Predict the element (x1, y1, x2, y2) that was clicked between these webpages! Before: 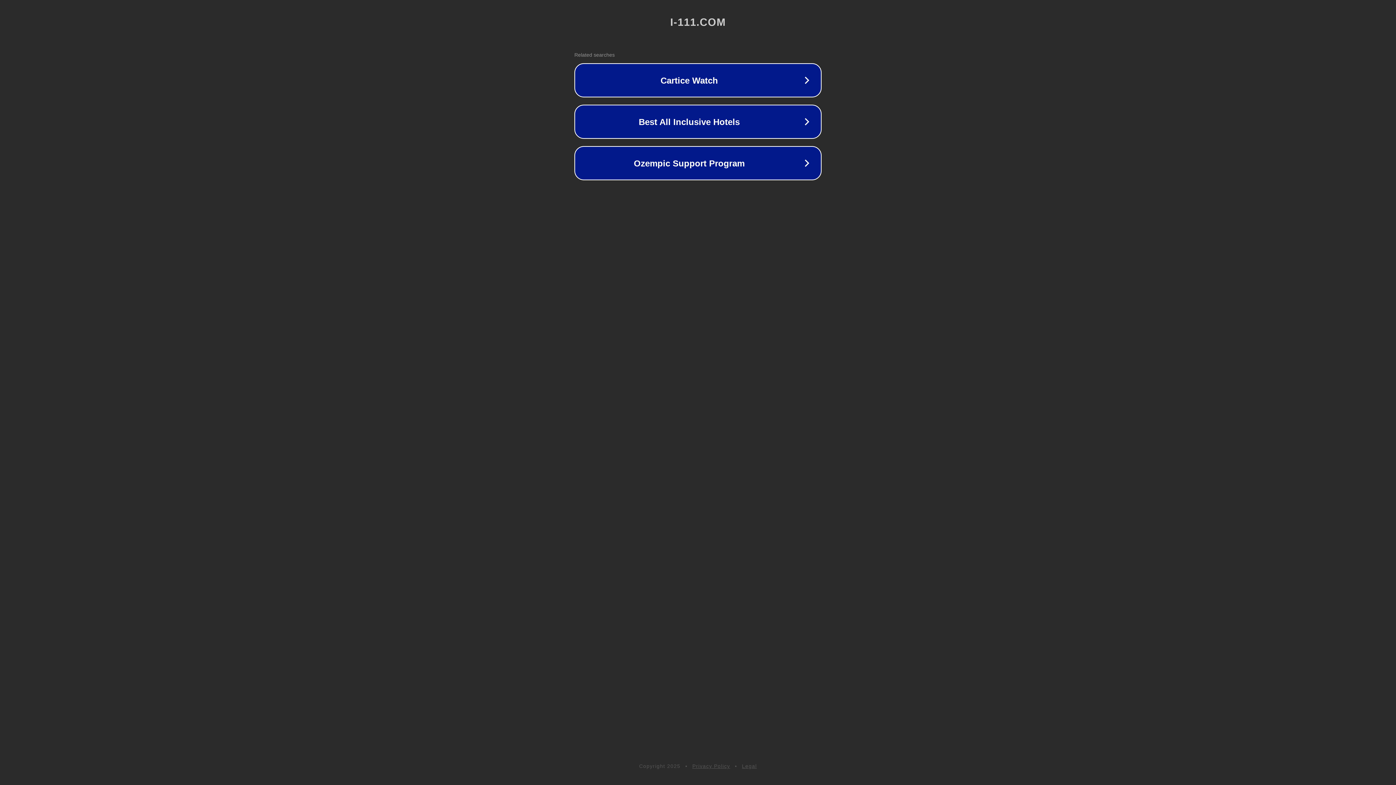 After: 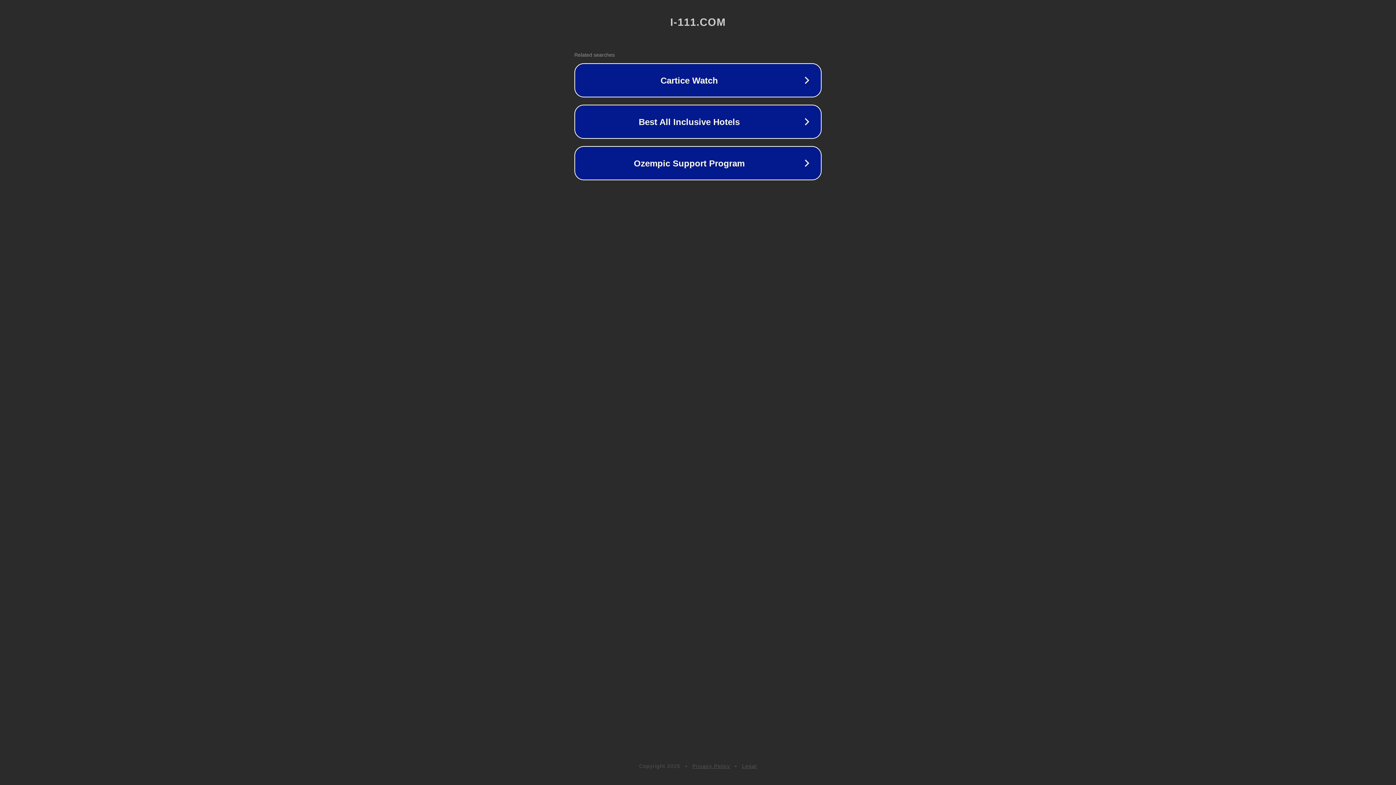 Action: bbox: (742, 763, 757, 769) label: Legal